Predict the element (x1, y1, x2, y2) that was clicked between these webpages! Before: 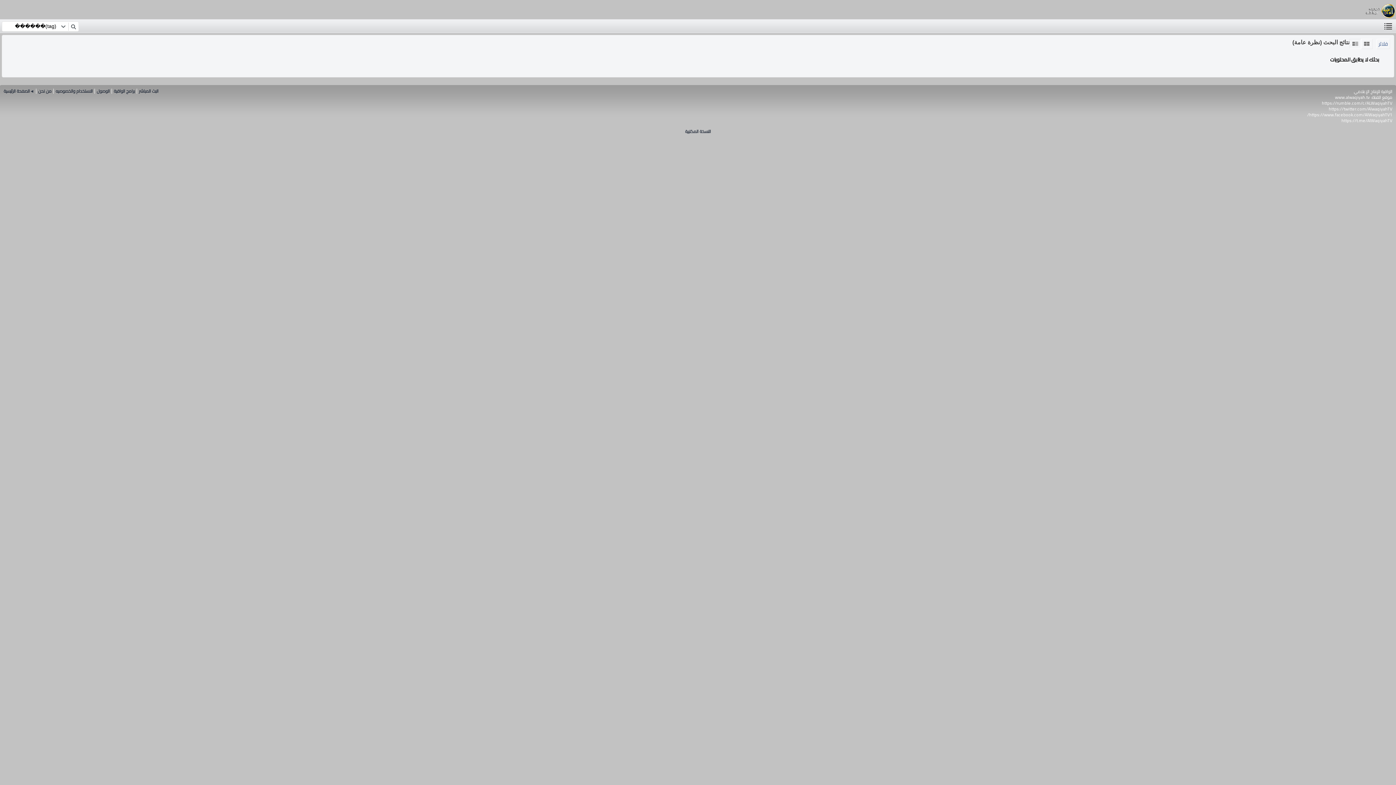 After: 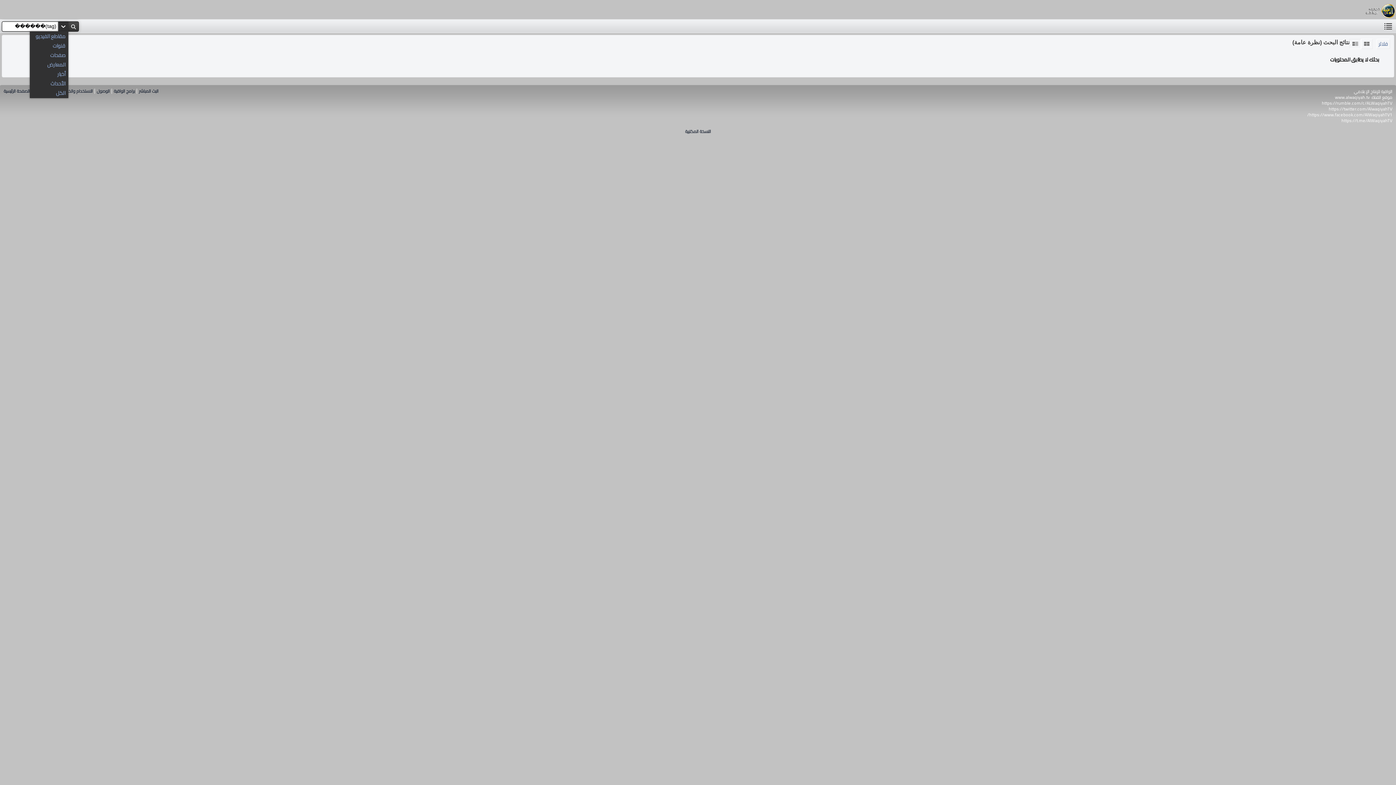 Action: label:   bbox: (58, 21, 68, 31)